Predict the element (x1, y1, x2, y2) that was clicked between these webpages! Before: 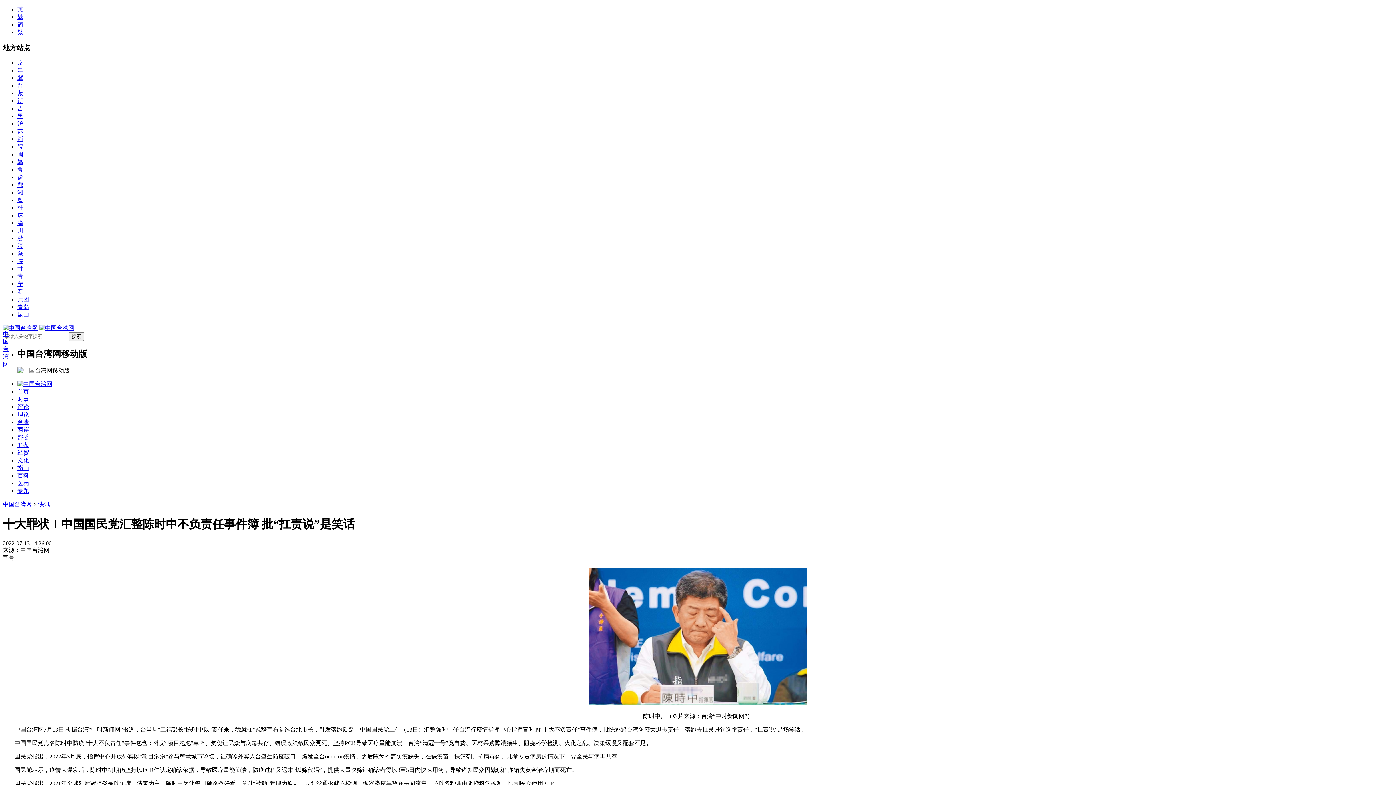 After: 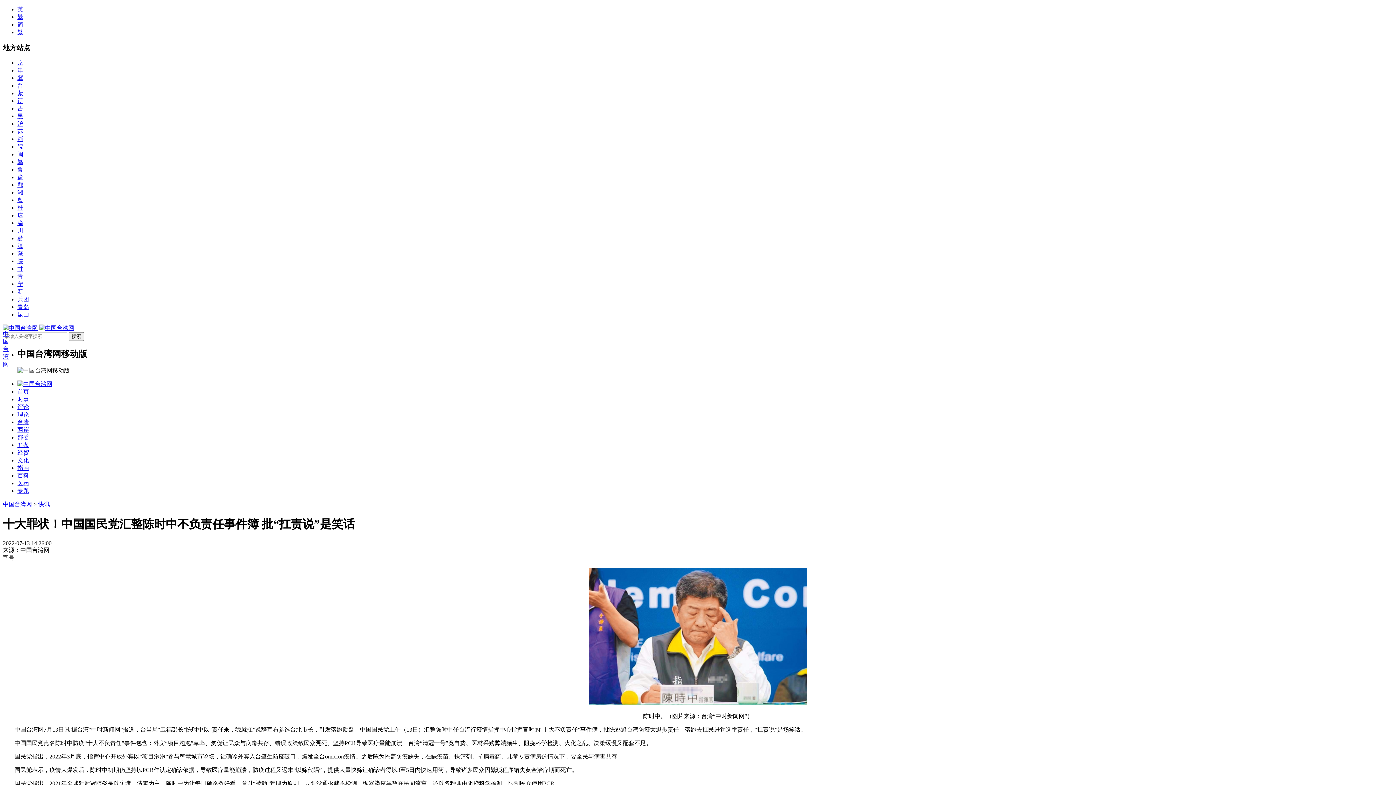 Action: label: 吉 bbox: (17, 105, 23, 111)